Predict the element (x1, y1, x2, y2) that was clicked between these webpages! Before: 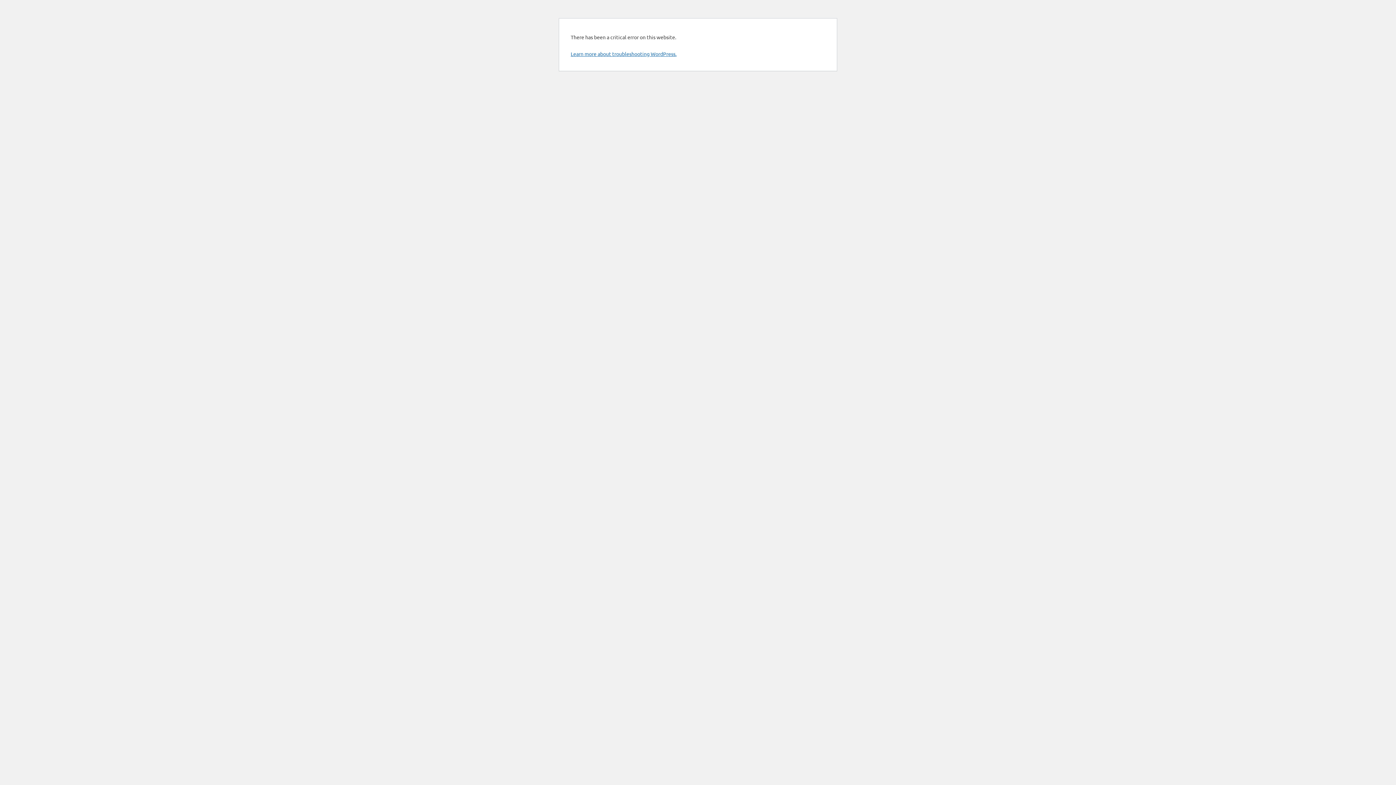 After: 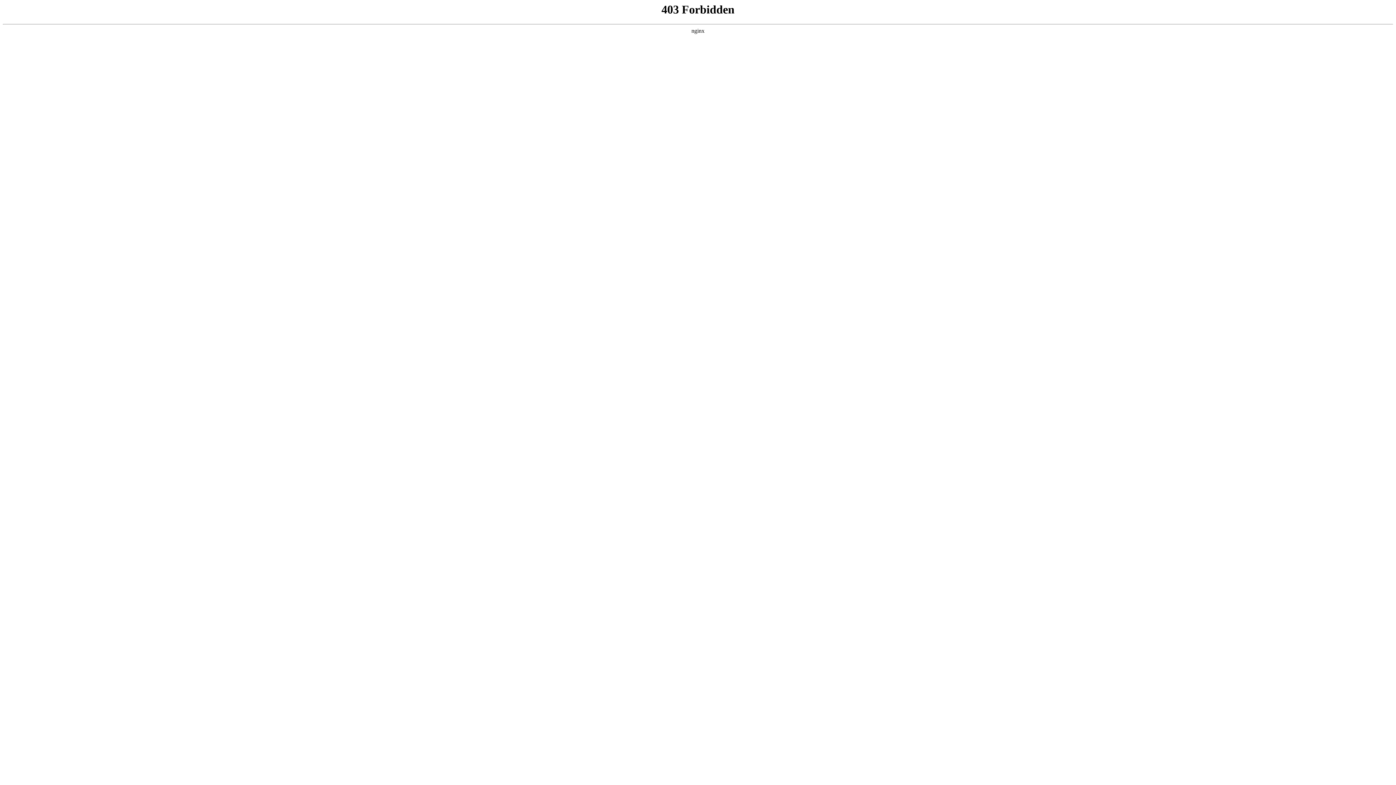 Action: label: Learn more about troubleshooting WordPress. bbox: (570, 50, 676, 57)